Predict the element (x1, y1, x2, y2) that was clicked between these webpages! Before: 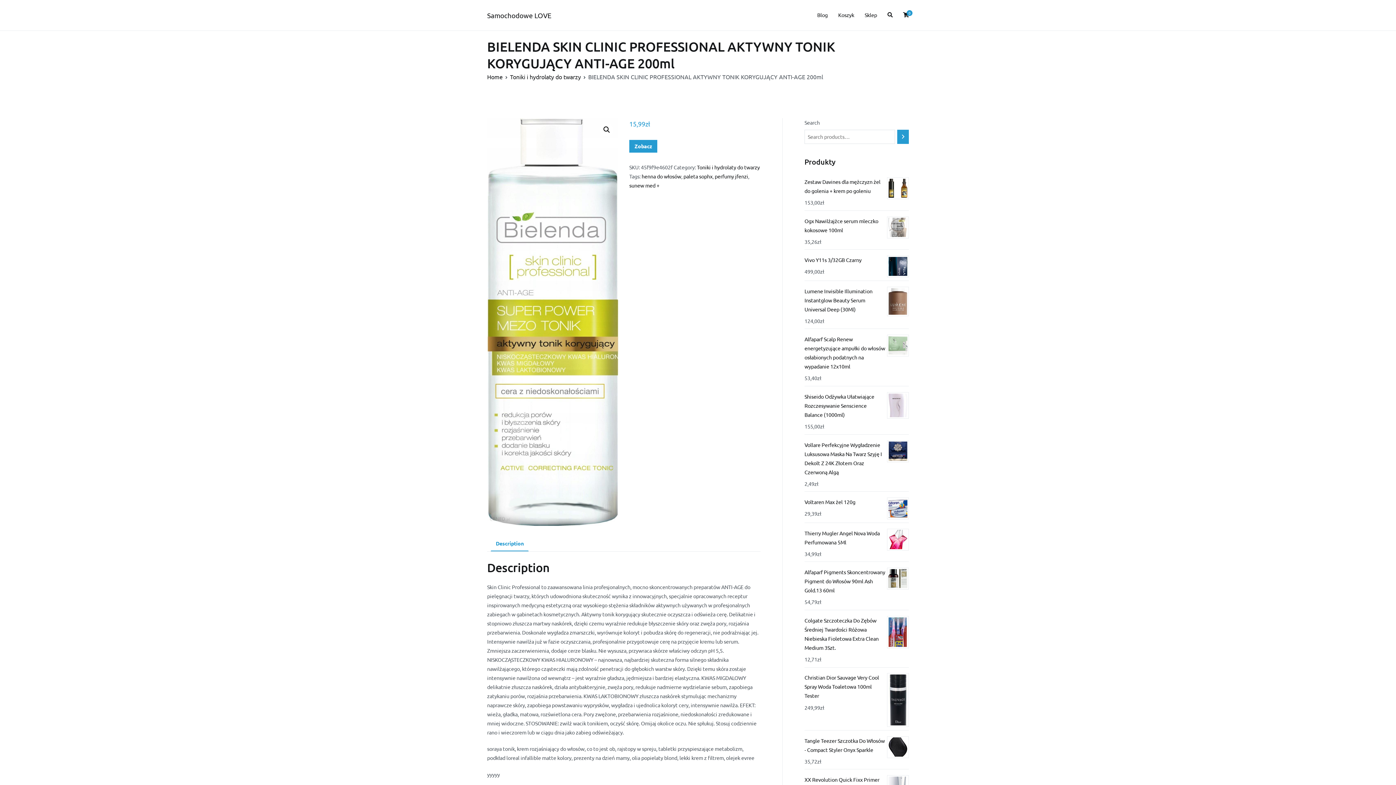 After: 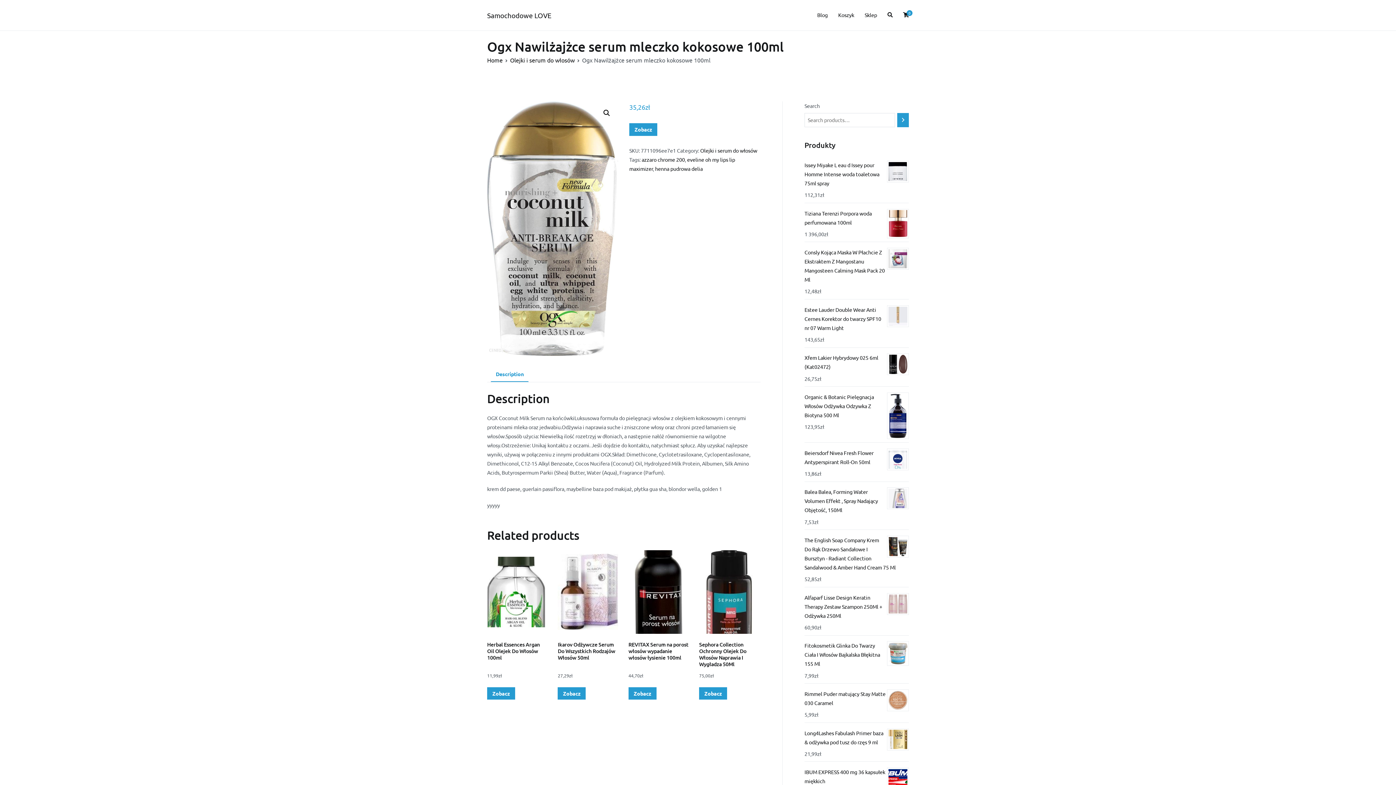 Action: bbox: (804, 213, 909, 237) label: Ogx Nawilżajżce serum mleczko kokosowe 100ml